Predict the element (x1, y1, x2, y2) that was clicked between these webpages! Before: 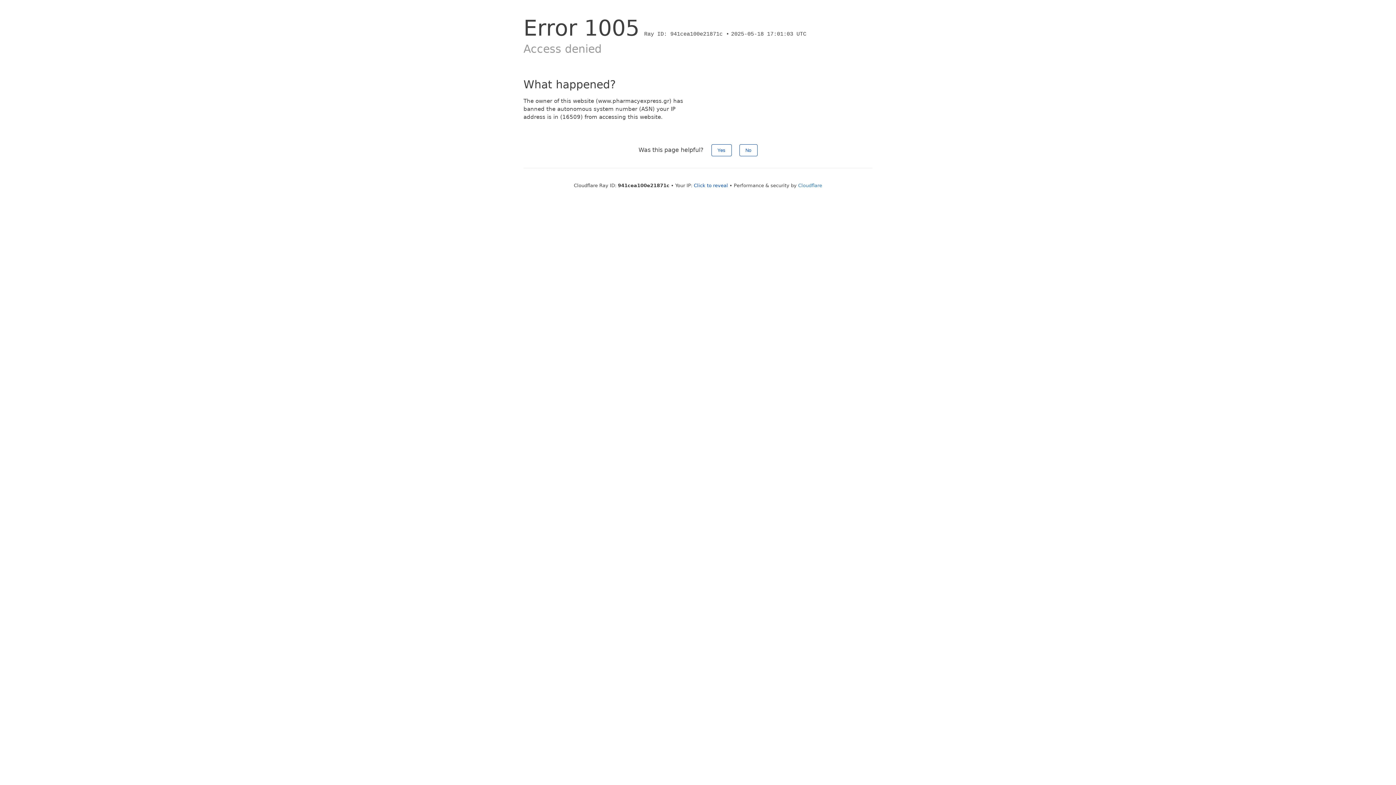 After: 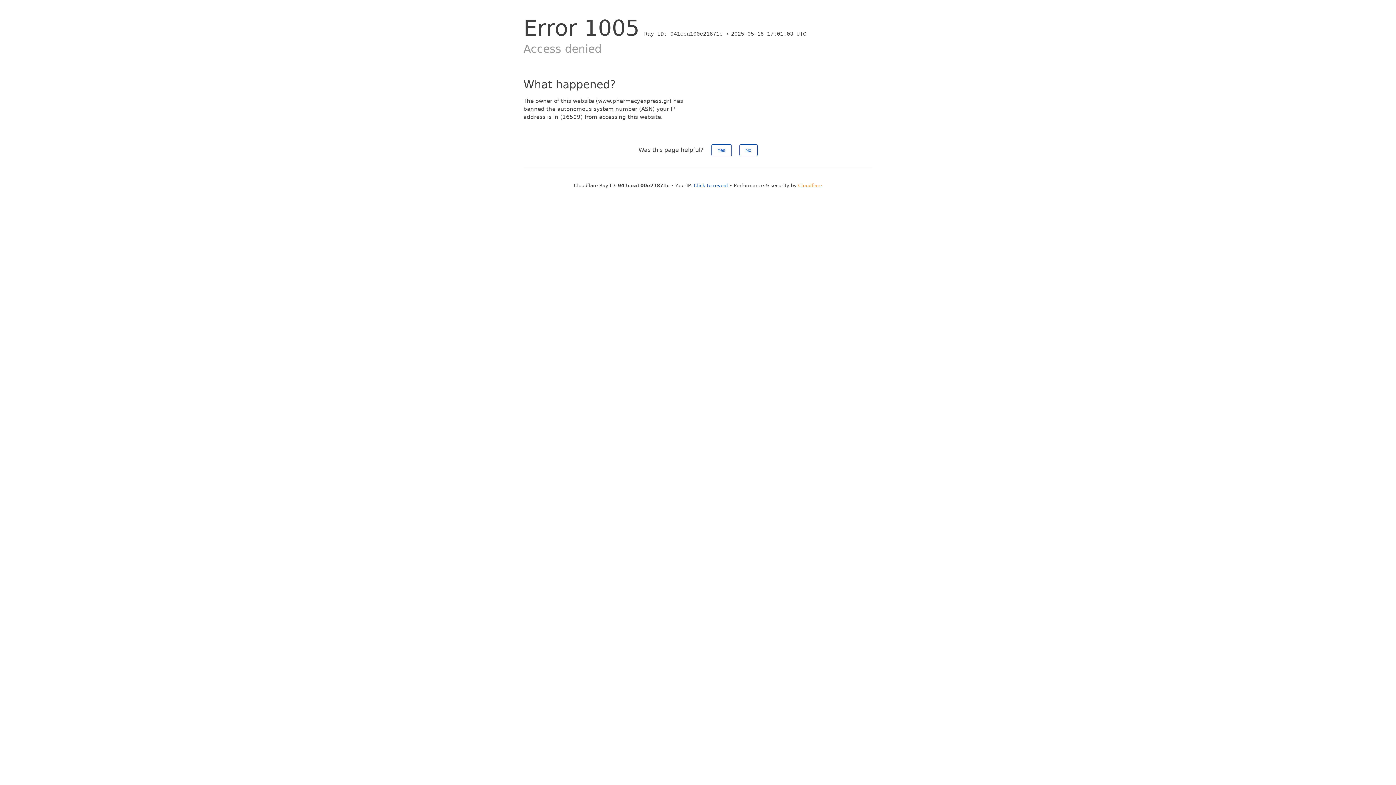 Action: bbox: (798, 182, 822, 188) label: Cloudflare